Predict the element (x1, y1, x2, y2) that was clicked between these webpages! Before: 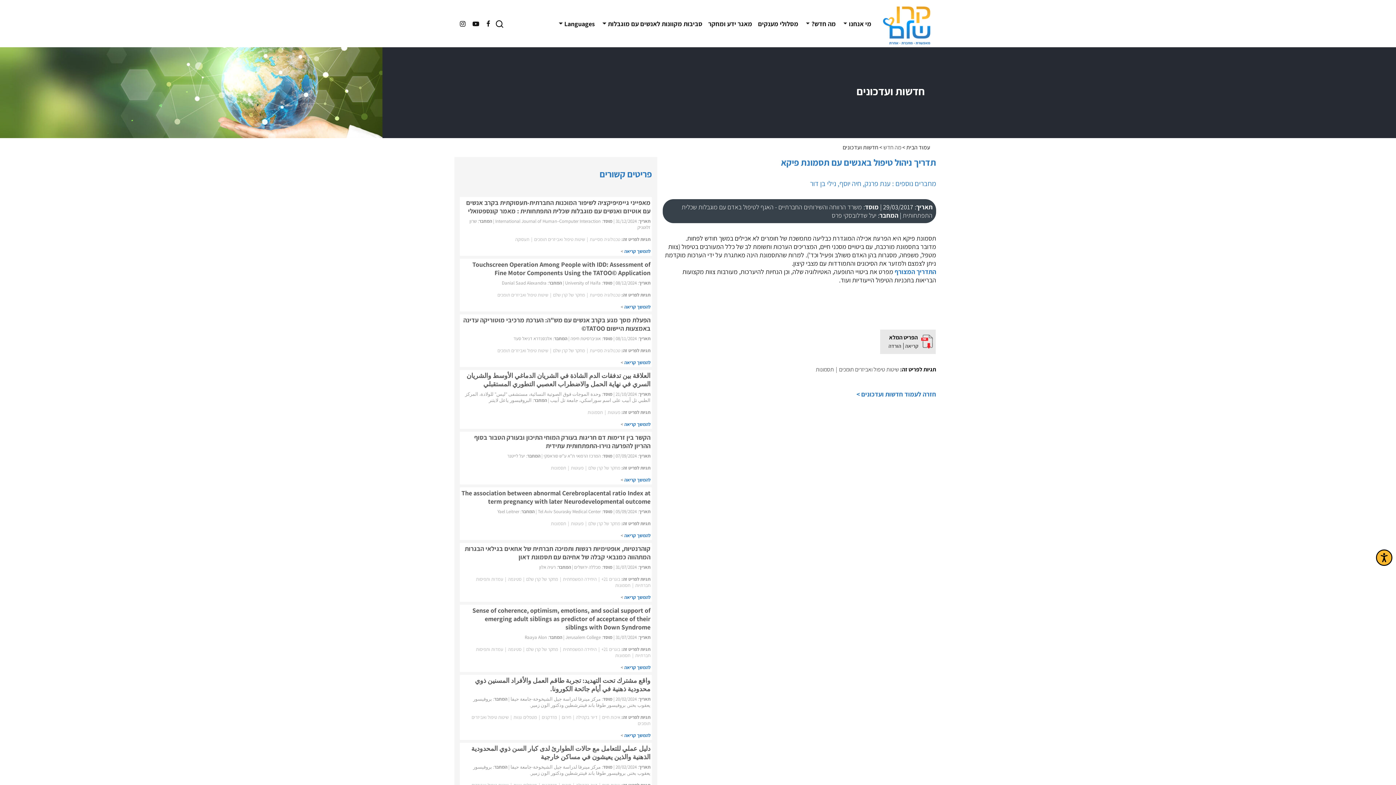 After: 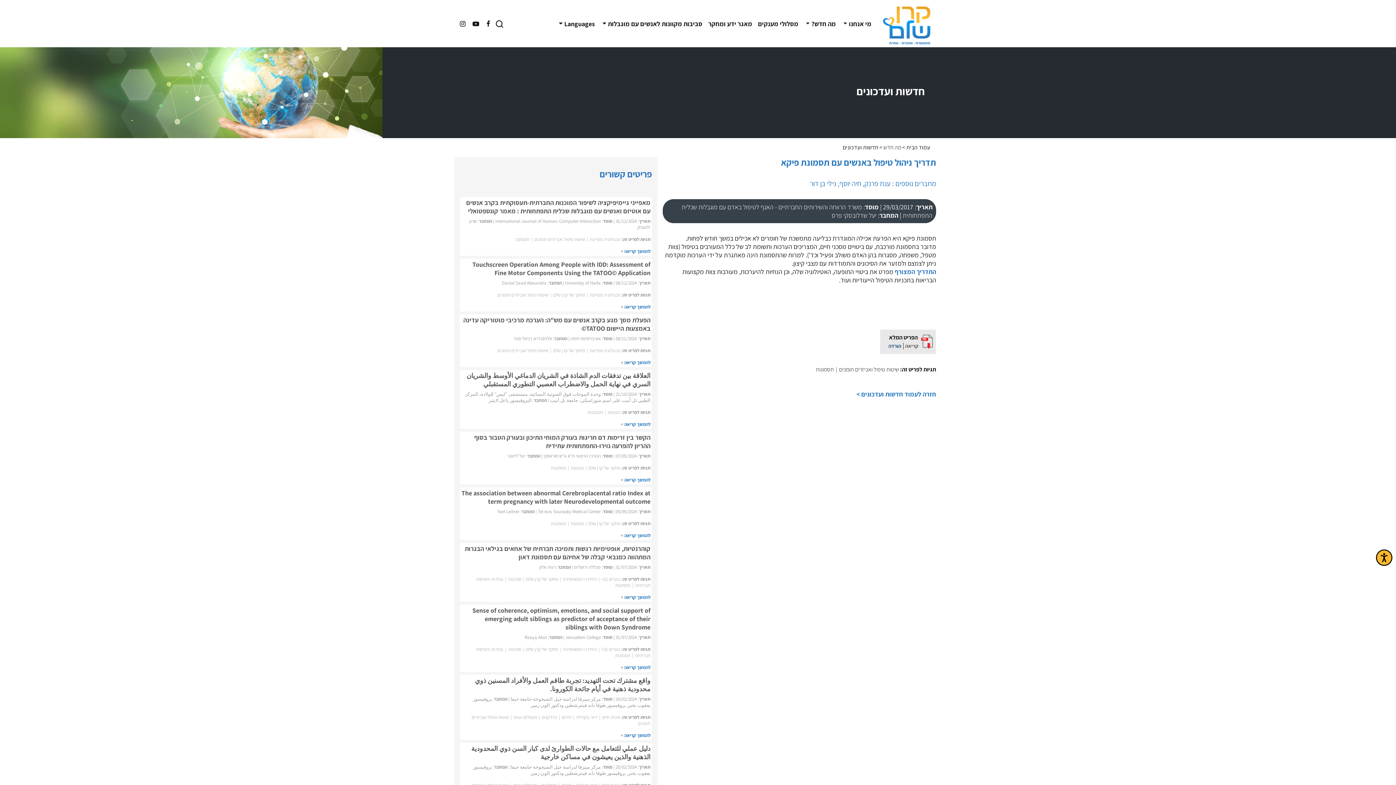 Action: label: הורדה bbox: (888, 342, 901, 349)